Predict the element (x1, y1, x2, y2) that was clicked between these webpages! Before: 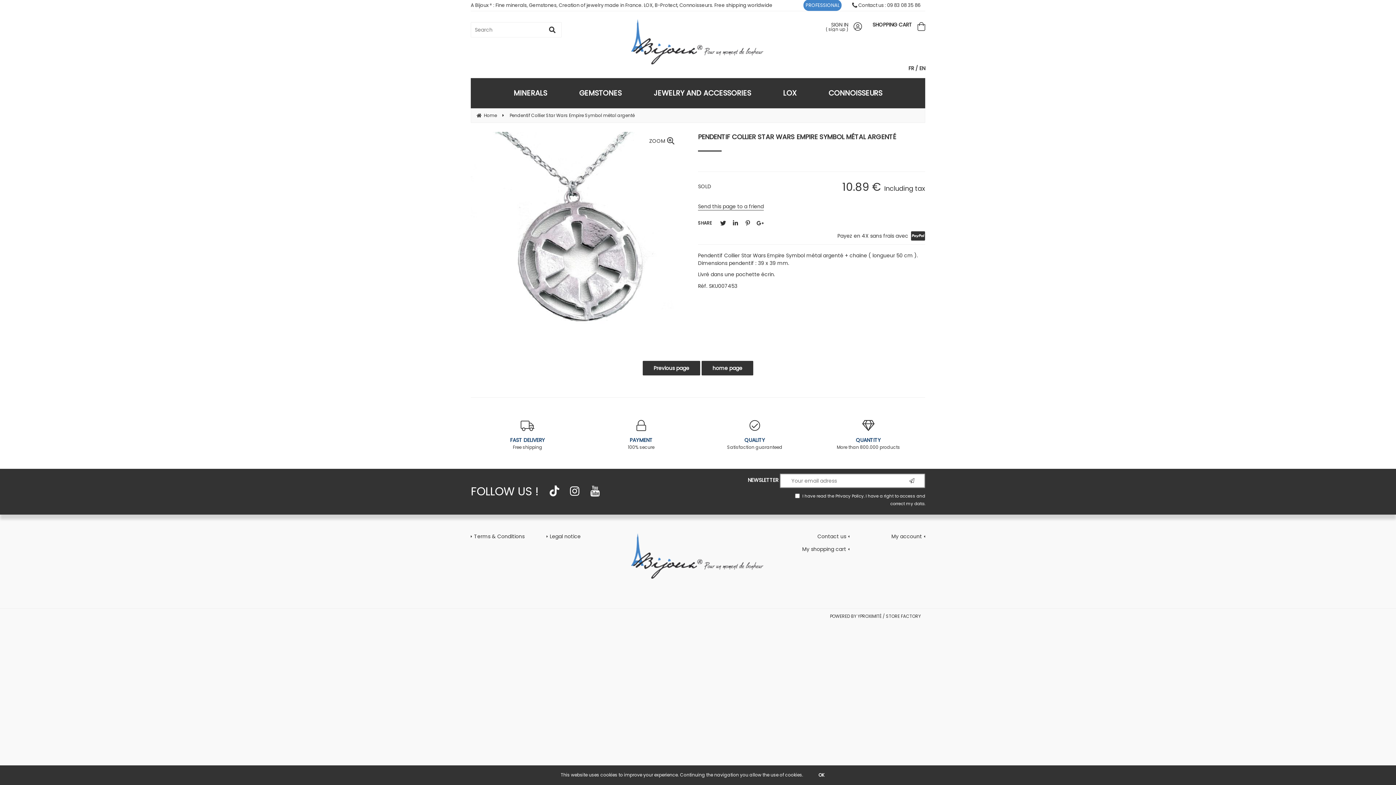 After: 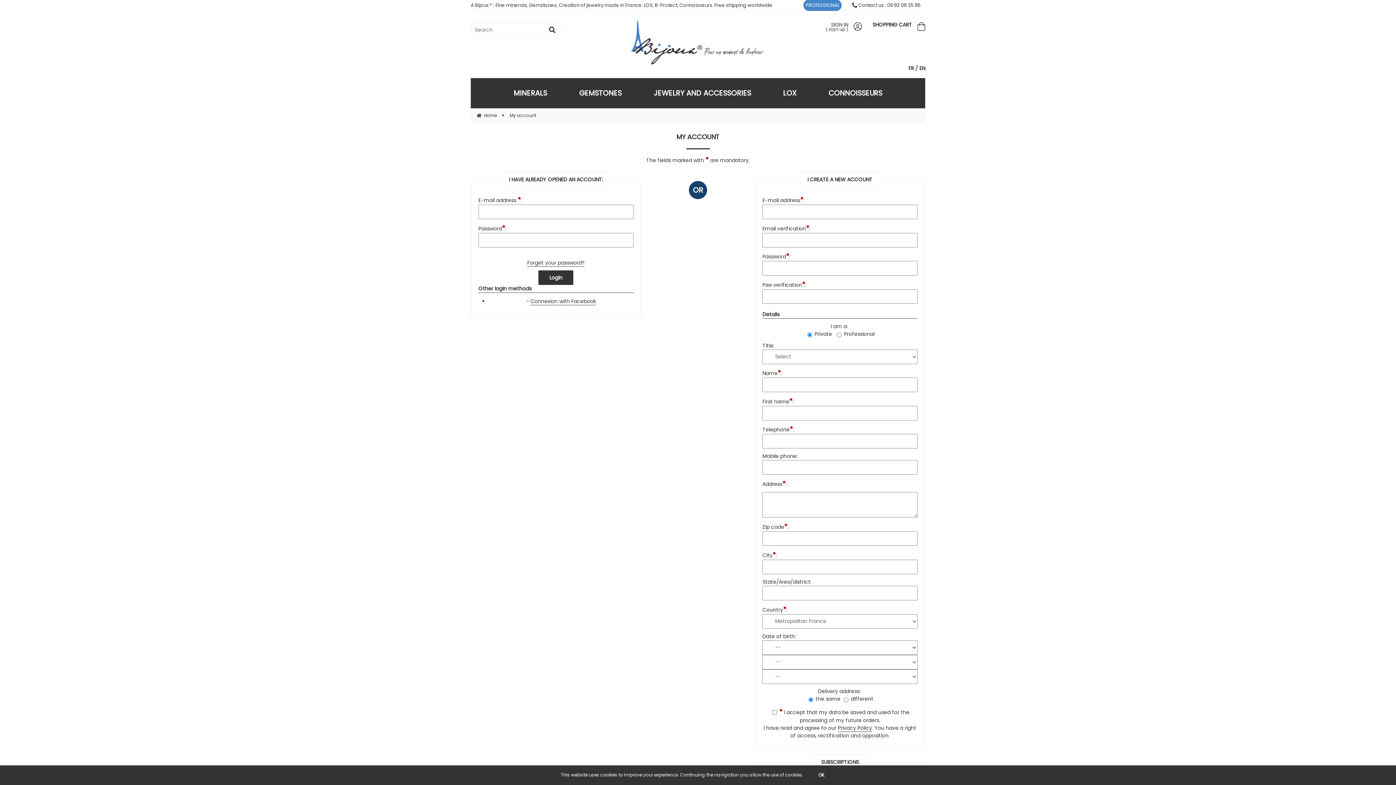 Action: bbox: (831, 21, 848, 28) label: SIGN IN